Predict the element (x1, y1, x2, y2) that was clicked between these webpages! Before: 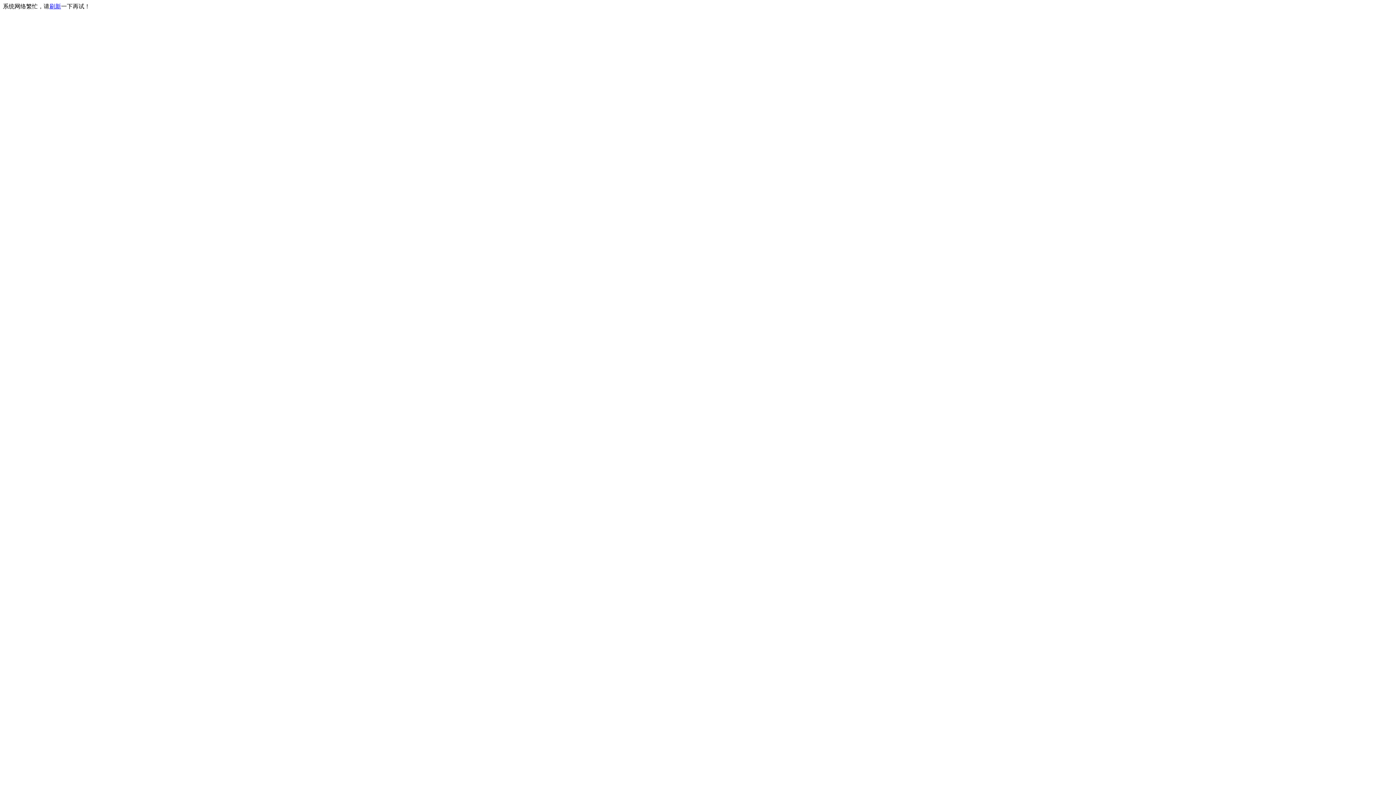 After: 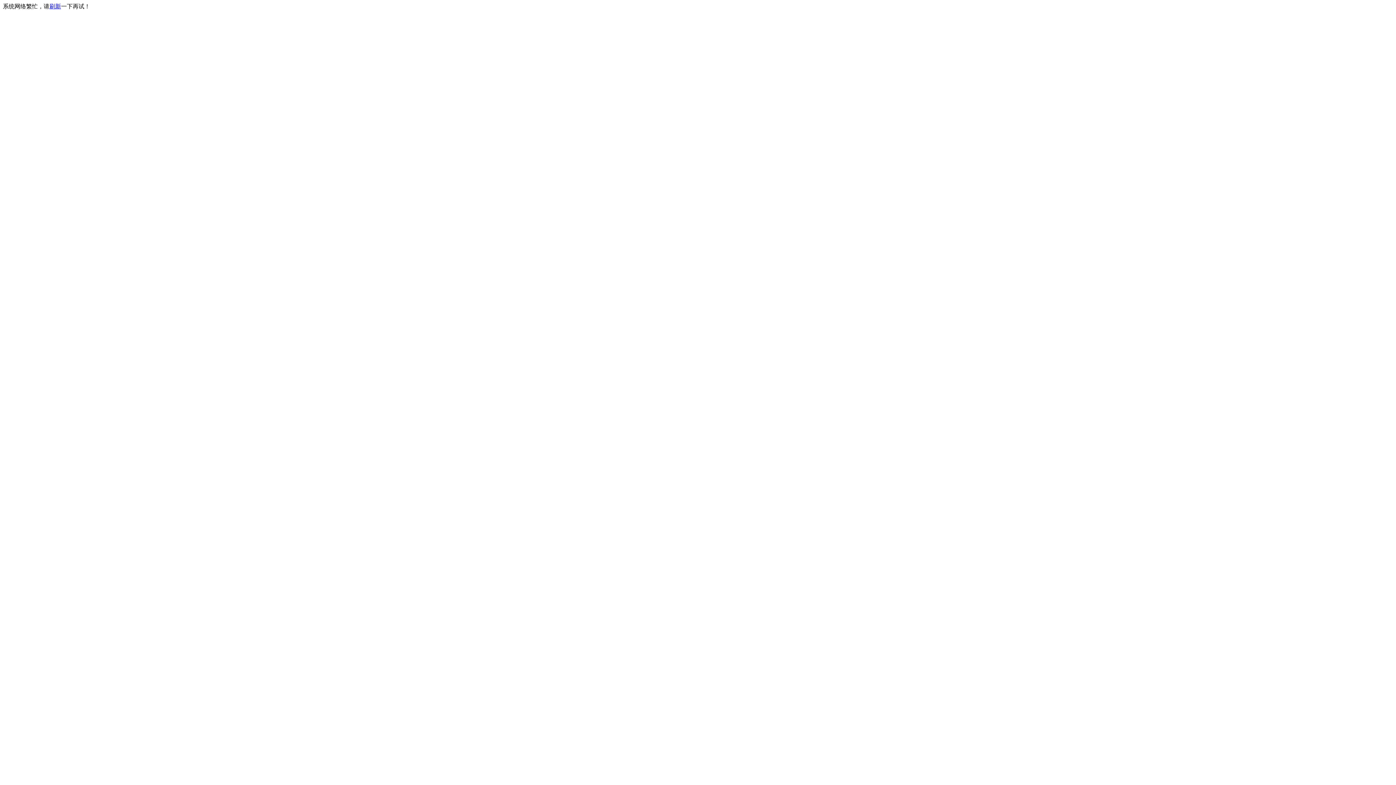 Action: bbox: (49, 3, 61, 9) label: 刷新